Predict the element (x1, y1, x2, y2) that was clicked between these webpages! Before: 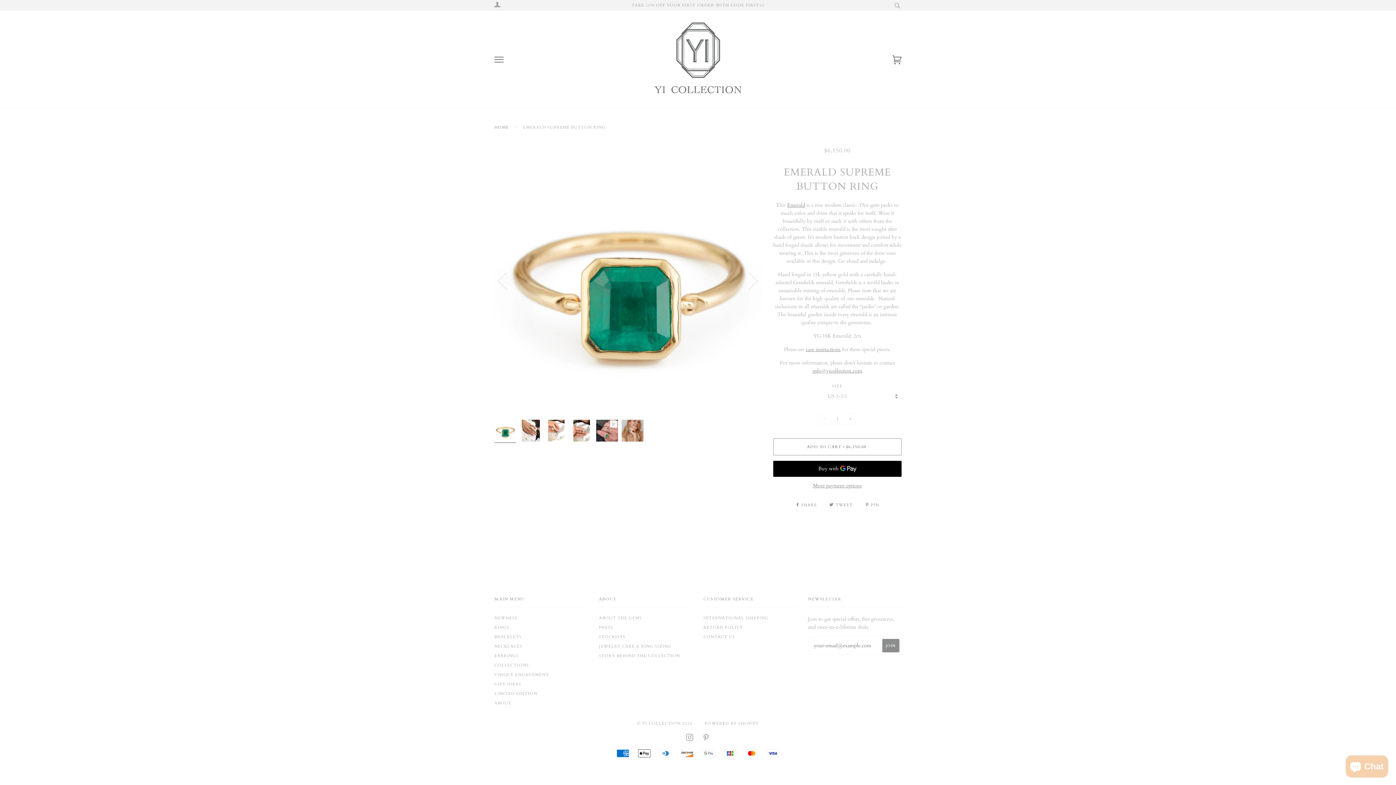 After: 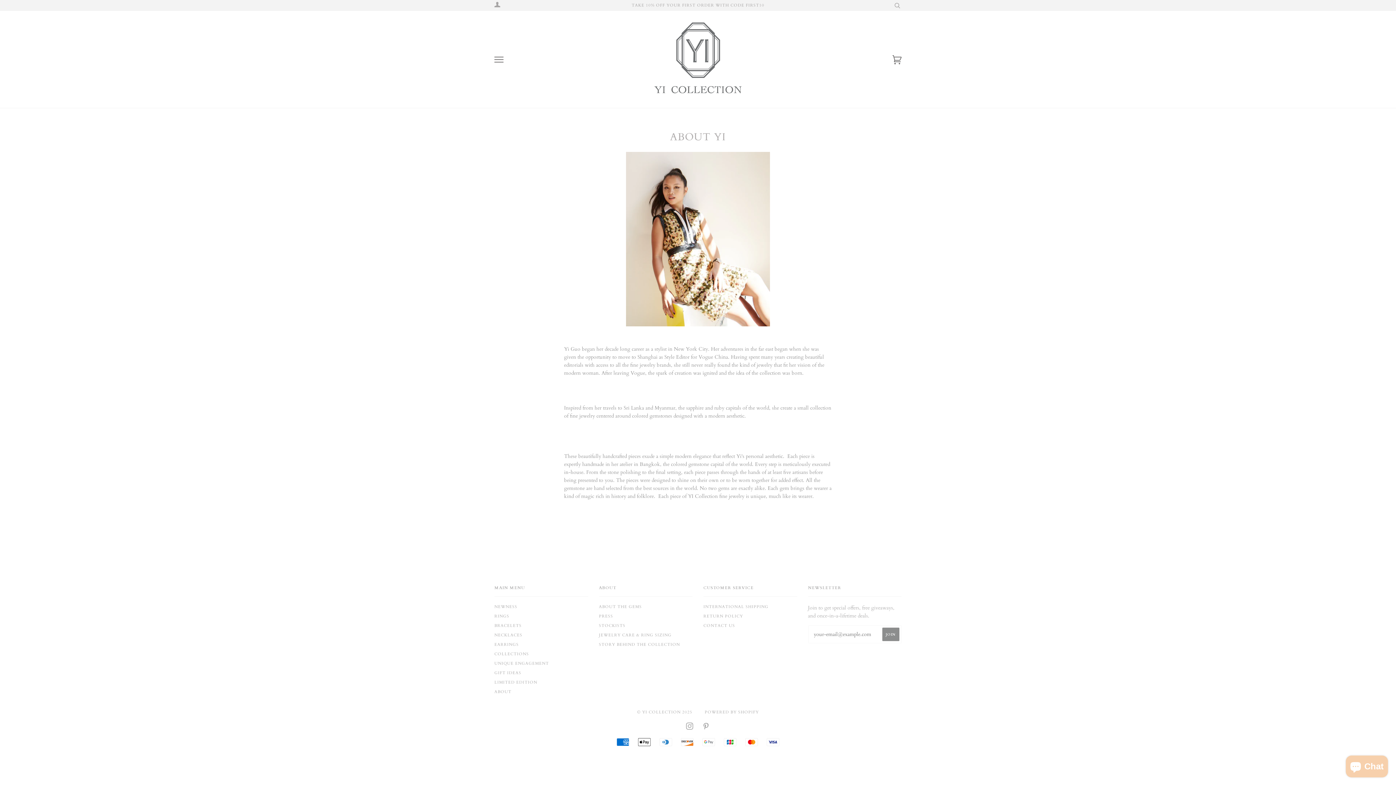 Action: bbox: (494, 700, 511, 706) label: ABOUT